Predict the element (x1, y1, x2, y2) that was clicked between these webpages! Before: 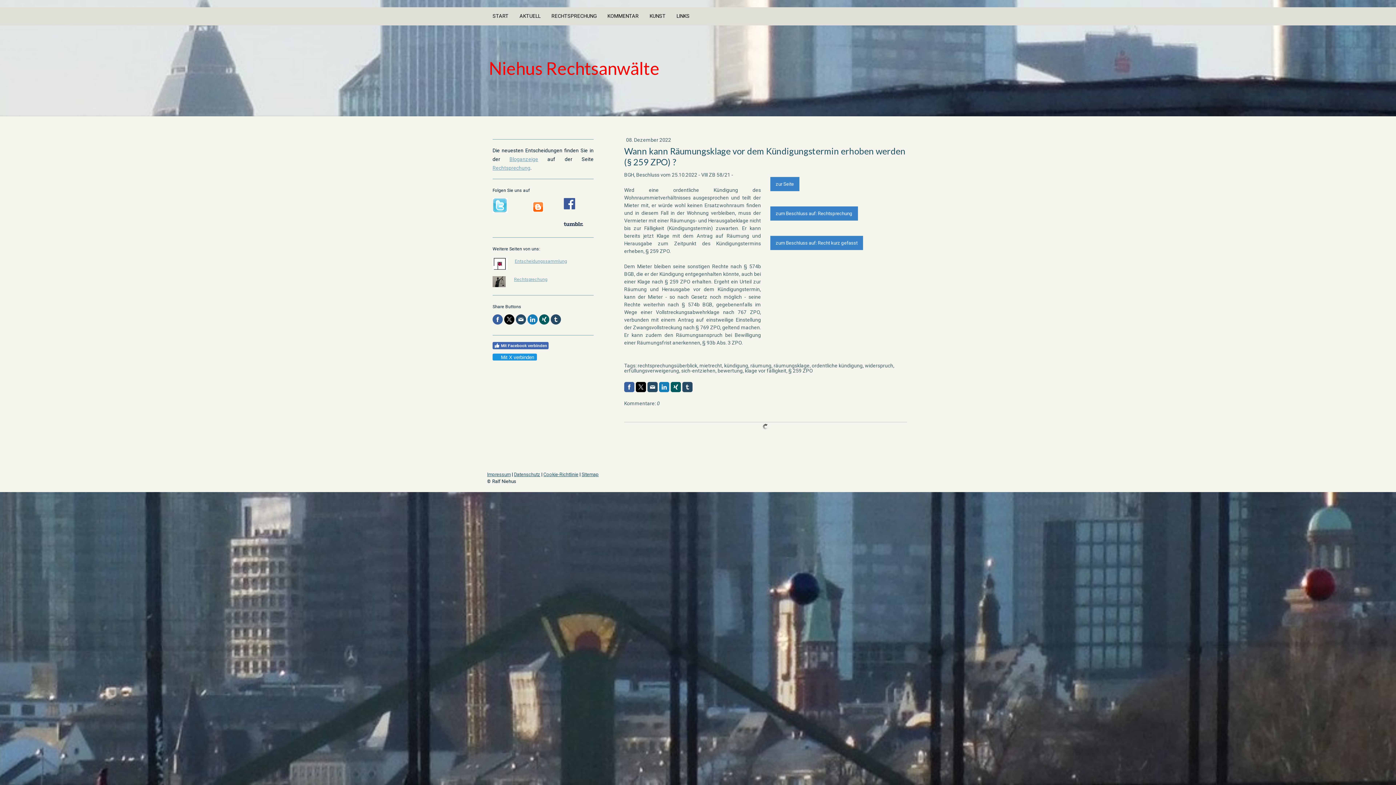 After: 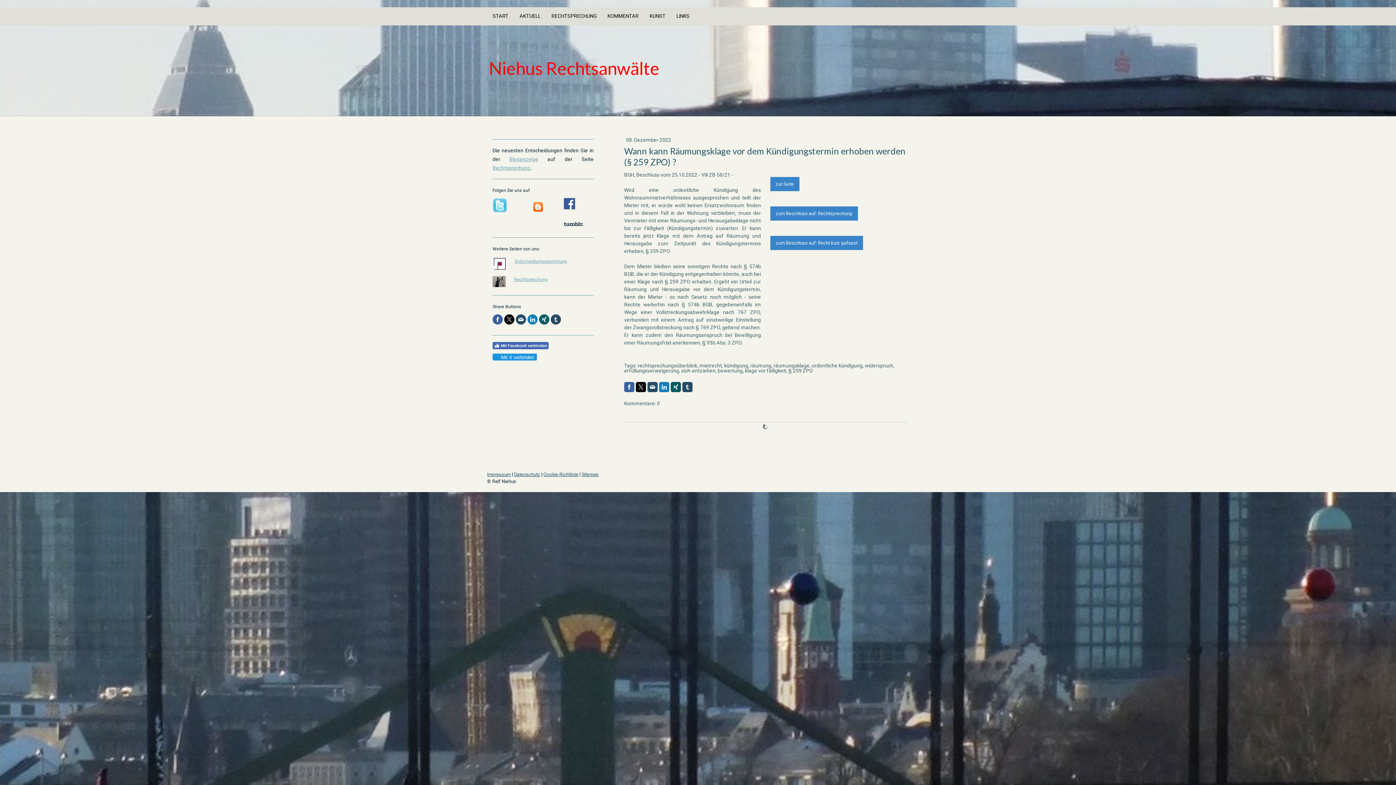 Action: bbox: (528, 198, 548, 205)